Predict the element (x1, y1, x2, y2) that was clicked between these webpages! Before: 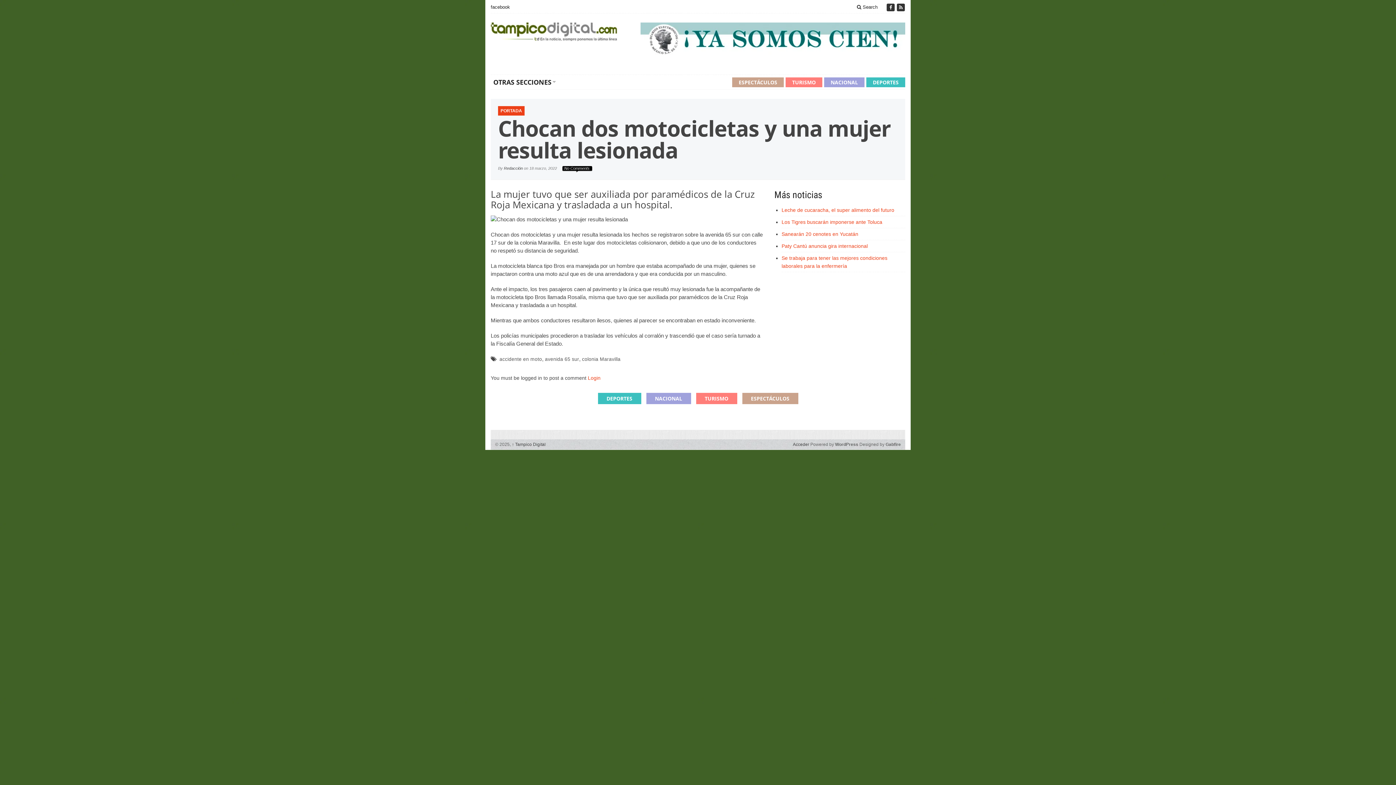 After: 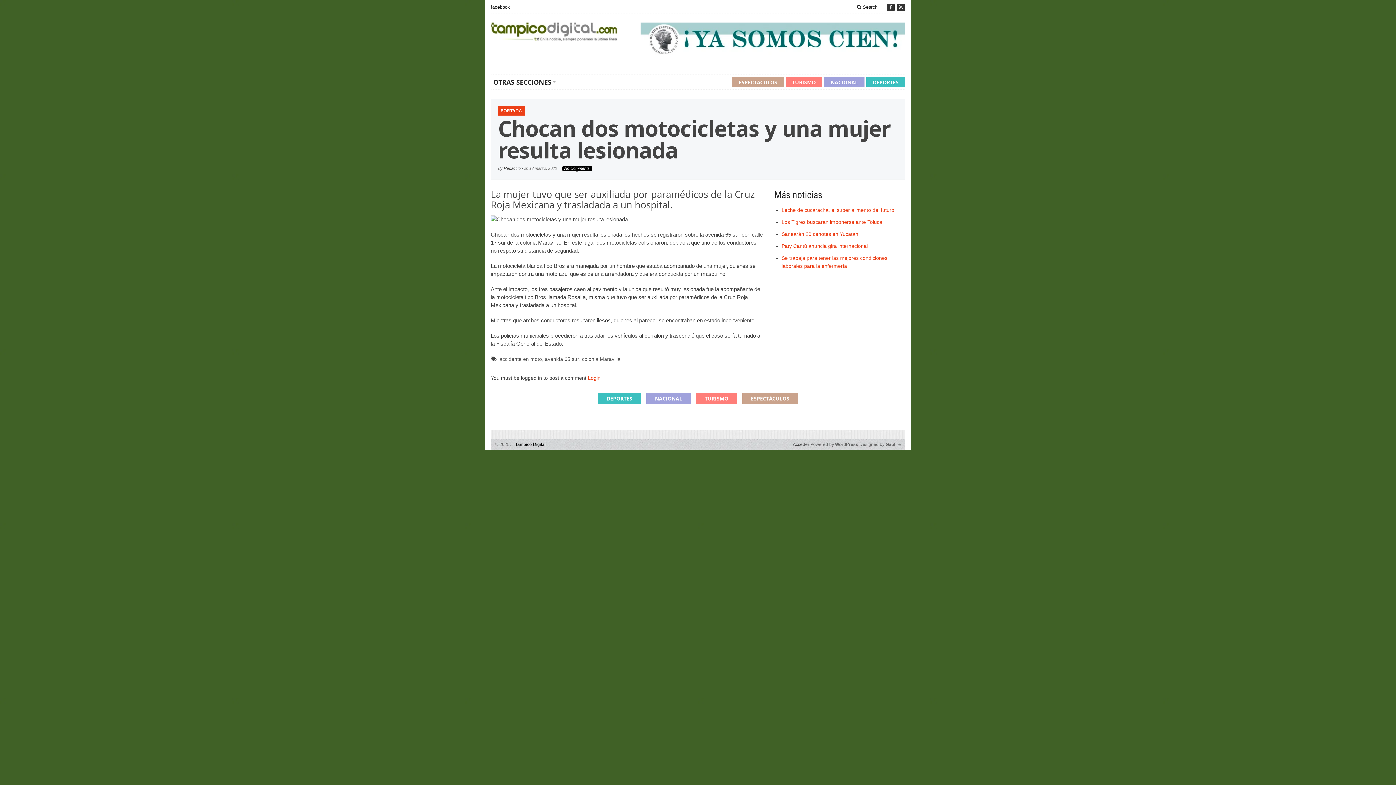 Action: bbox: (512, 442, 545, 447) label: ↑ Tampico Digital